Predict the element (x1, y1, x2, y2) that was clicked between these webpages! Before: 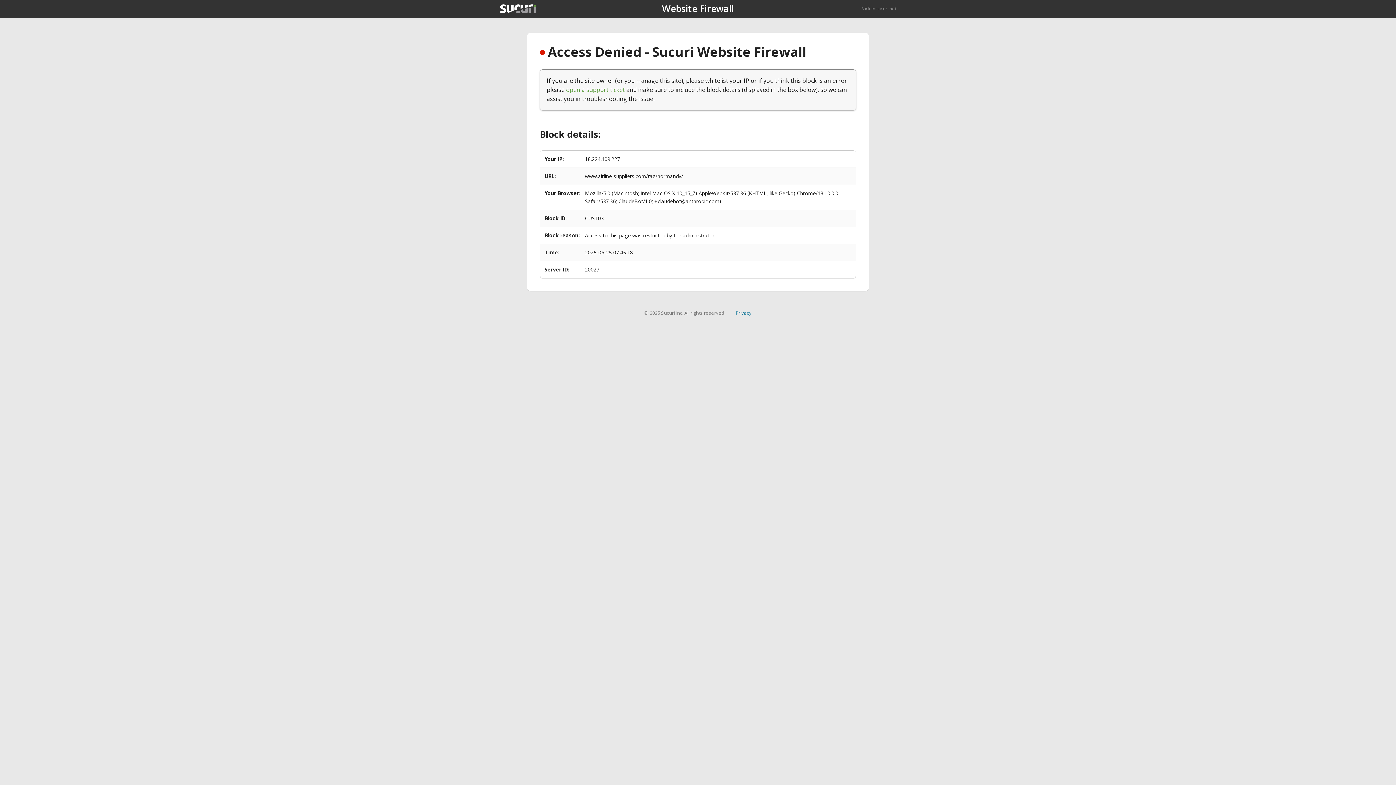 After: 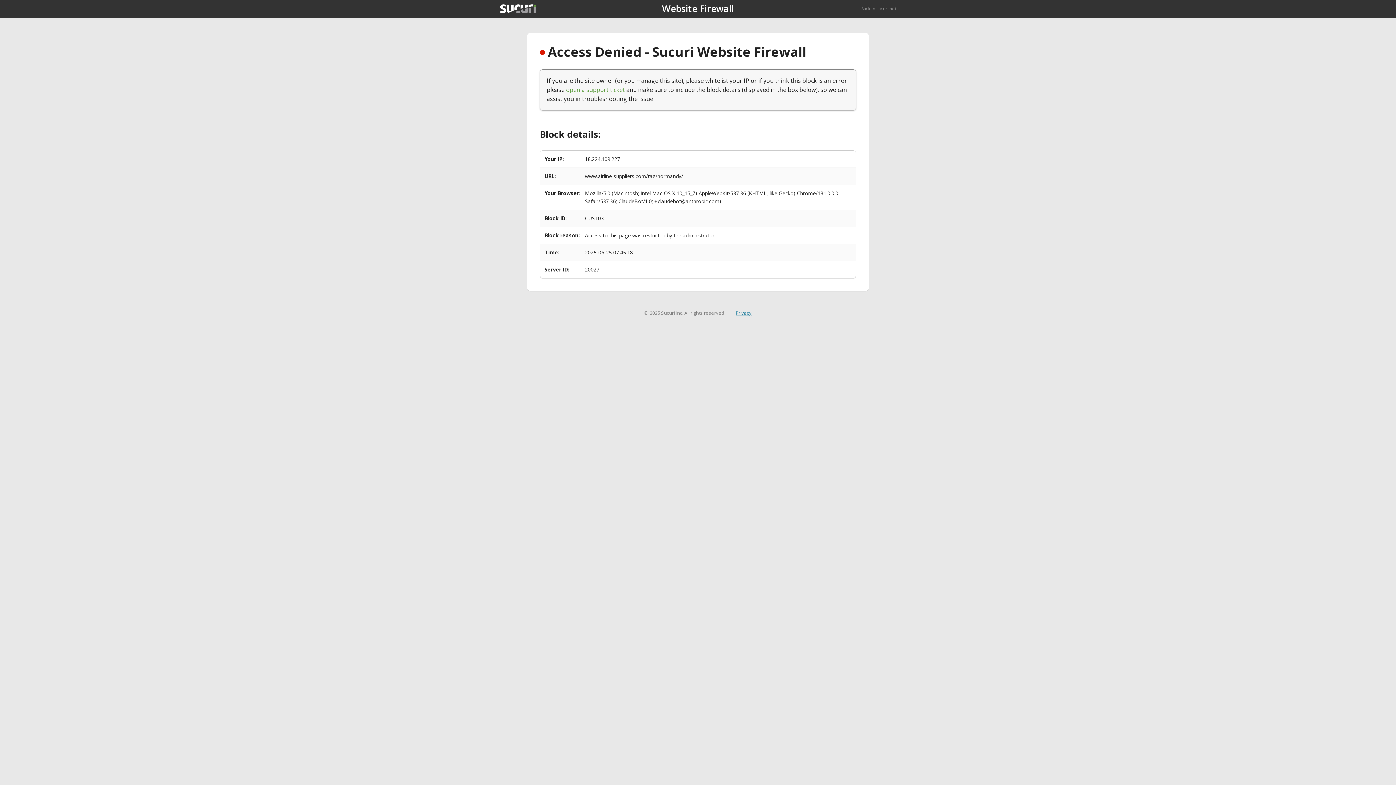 Action: label: Privacy bbox: (735, 309, 751, 316)